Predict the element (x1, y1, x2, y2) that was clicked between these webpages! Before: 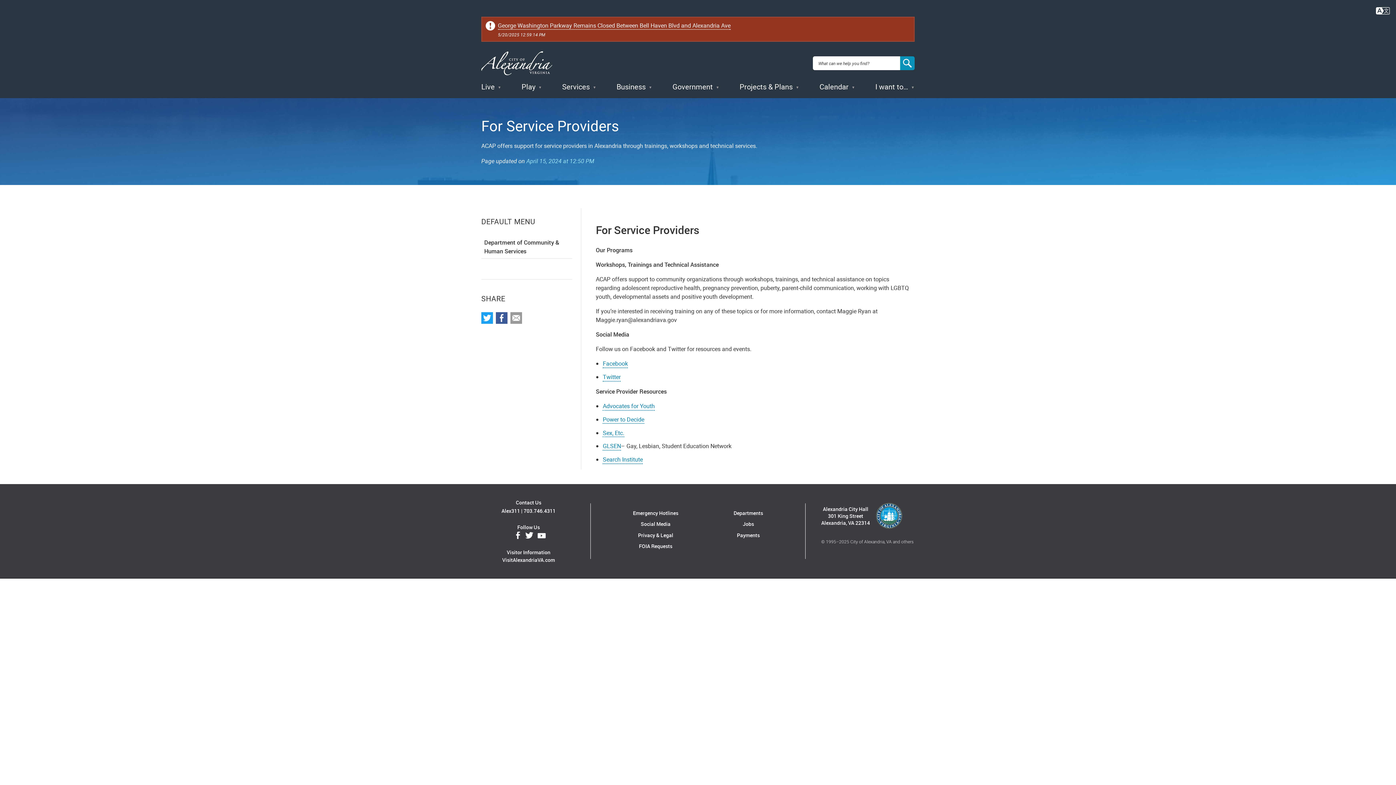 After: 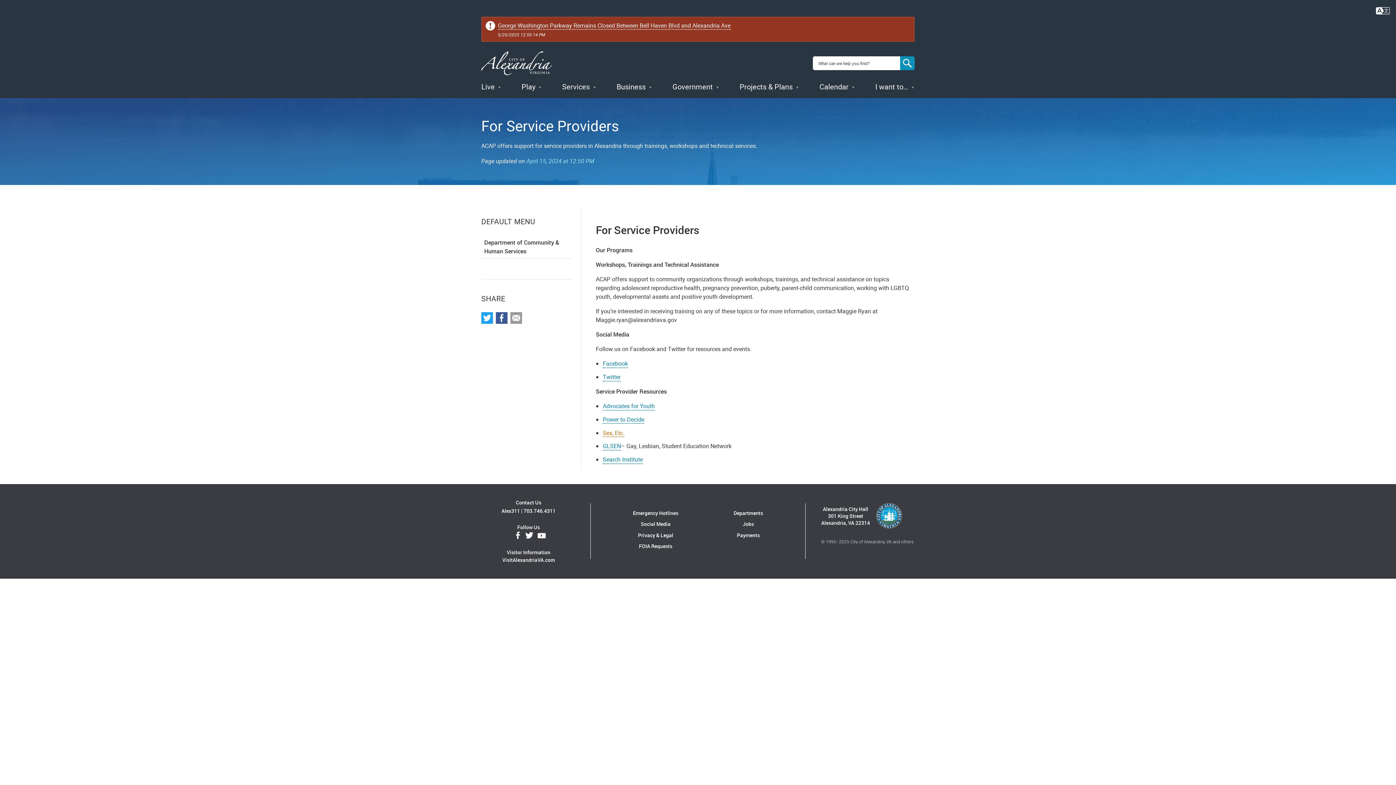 Action: label: Sex, Etc. bbox: (602, 428, 624, 437)